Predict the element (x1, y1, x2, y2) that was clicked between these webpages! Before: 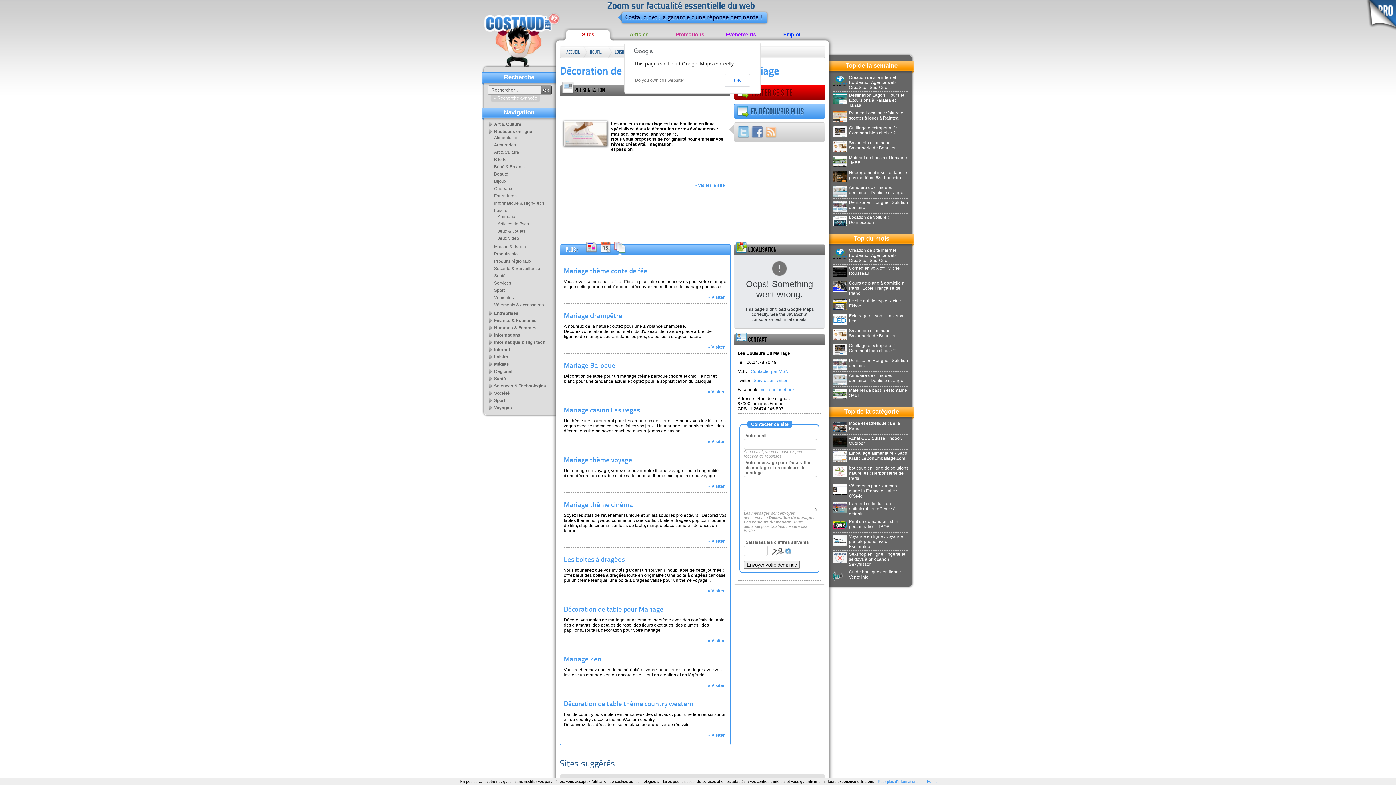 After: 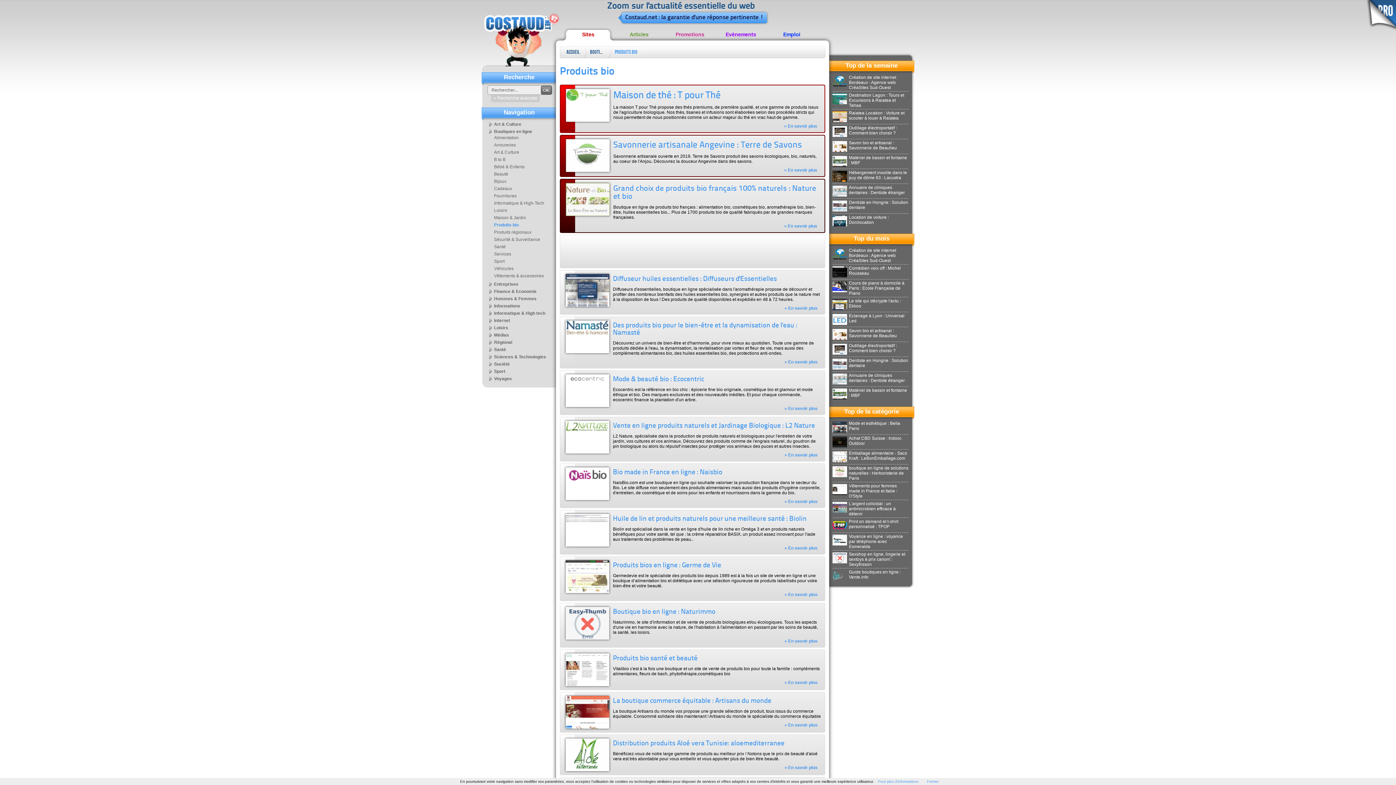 Action: bbox: (491, 251, 517, 256) label: Produits bio